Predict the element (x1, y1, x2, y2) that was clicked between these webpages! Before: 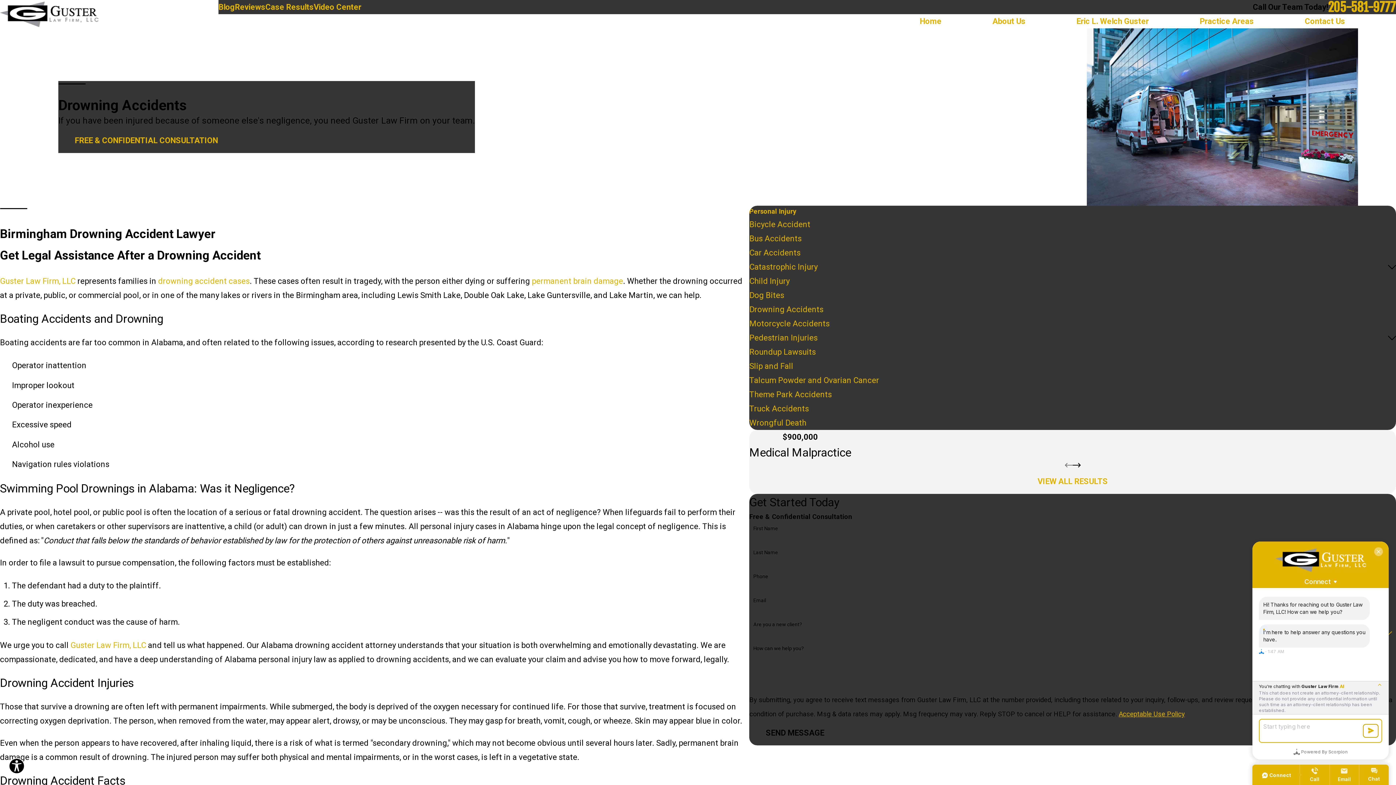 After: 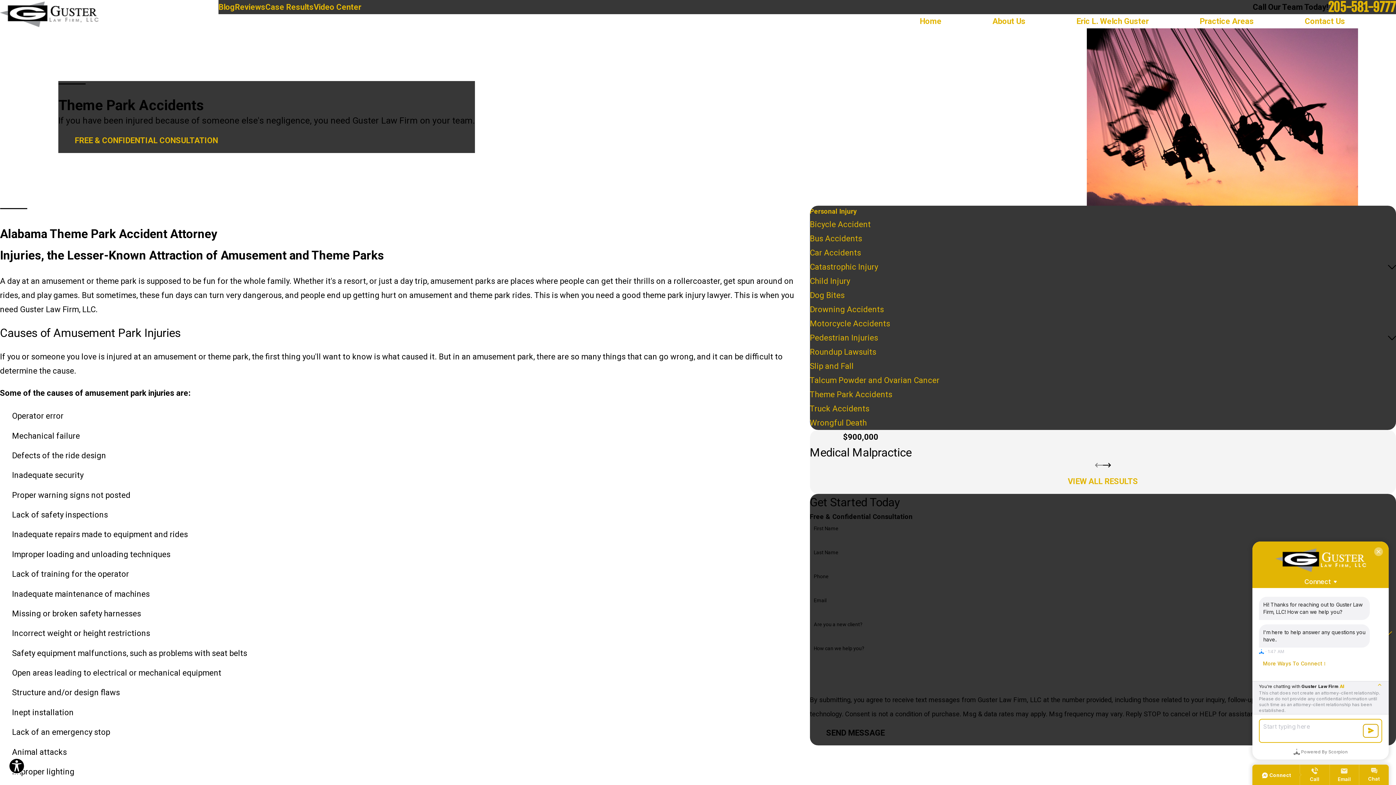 Action: bbox: (749, 387, 1396, 401) label: Theme Park Accidents